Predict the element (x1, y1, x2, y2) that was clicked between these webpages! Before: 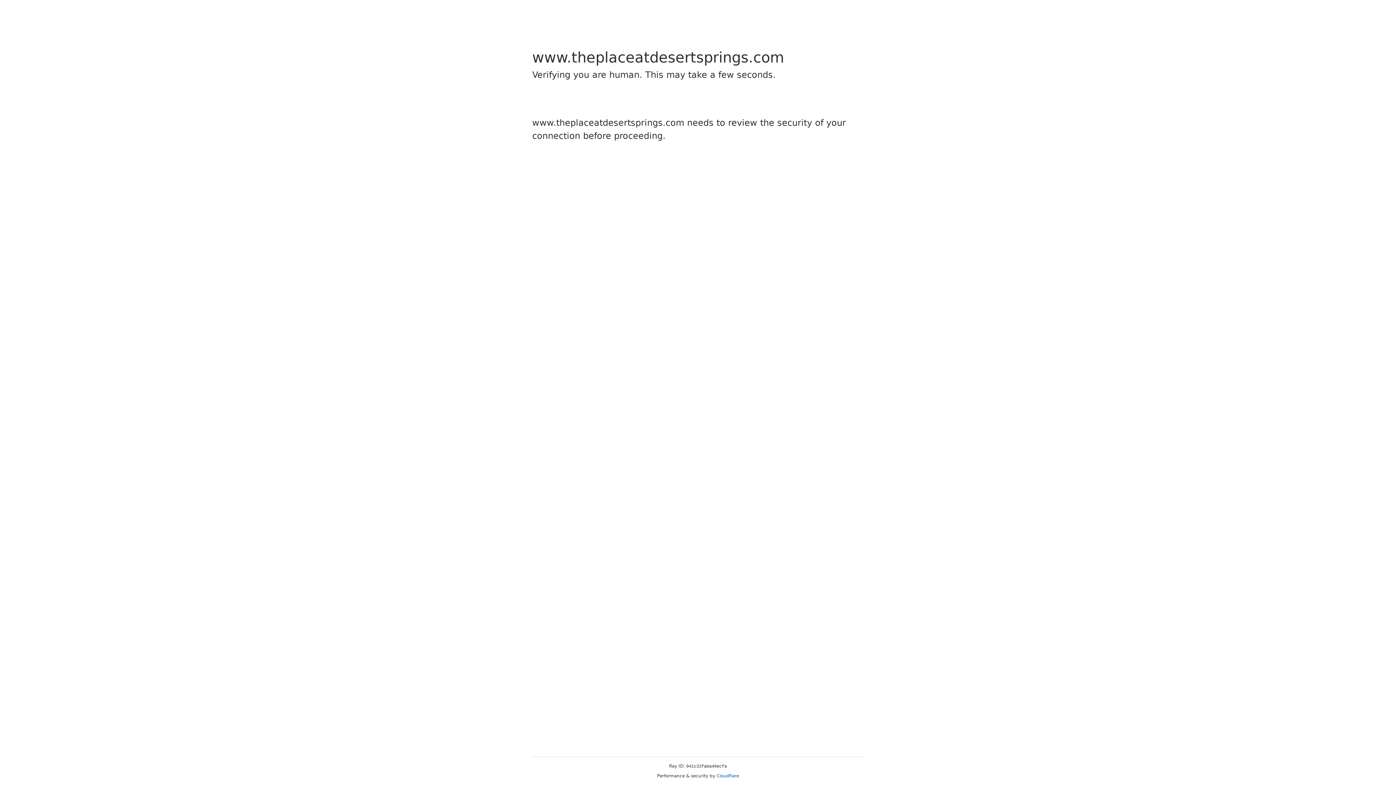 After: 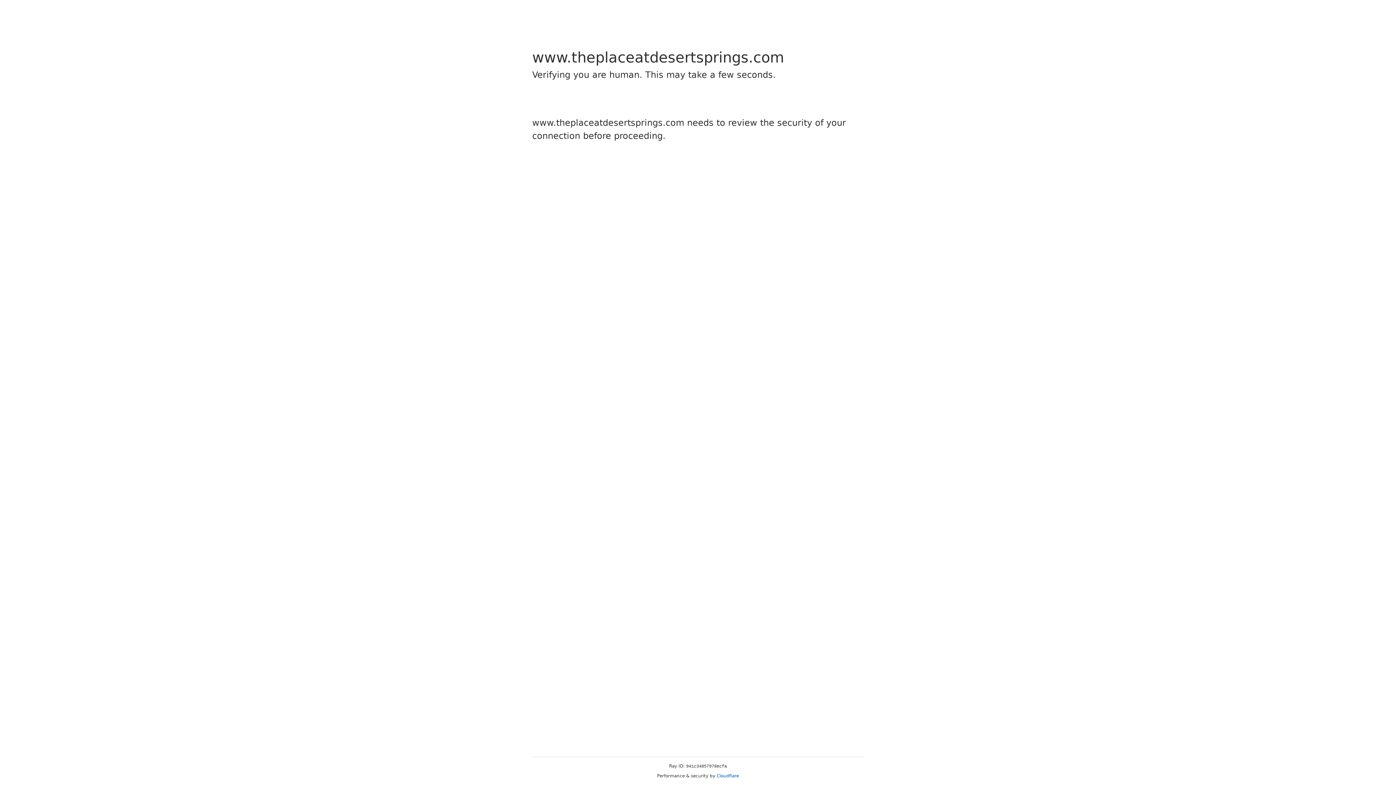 Action: label: Cloudflare bbox: (716, 773, 739, 778)